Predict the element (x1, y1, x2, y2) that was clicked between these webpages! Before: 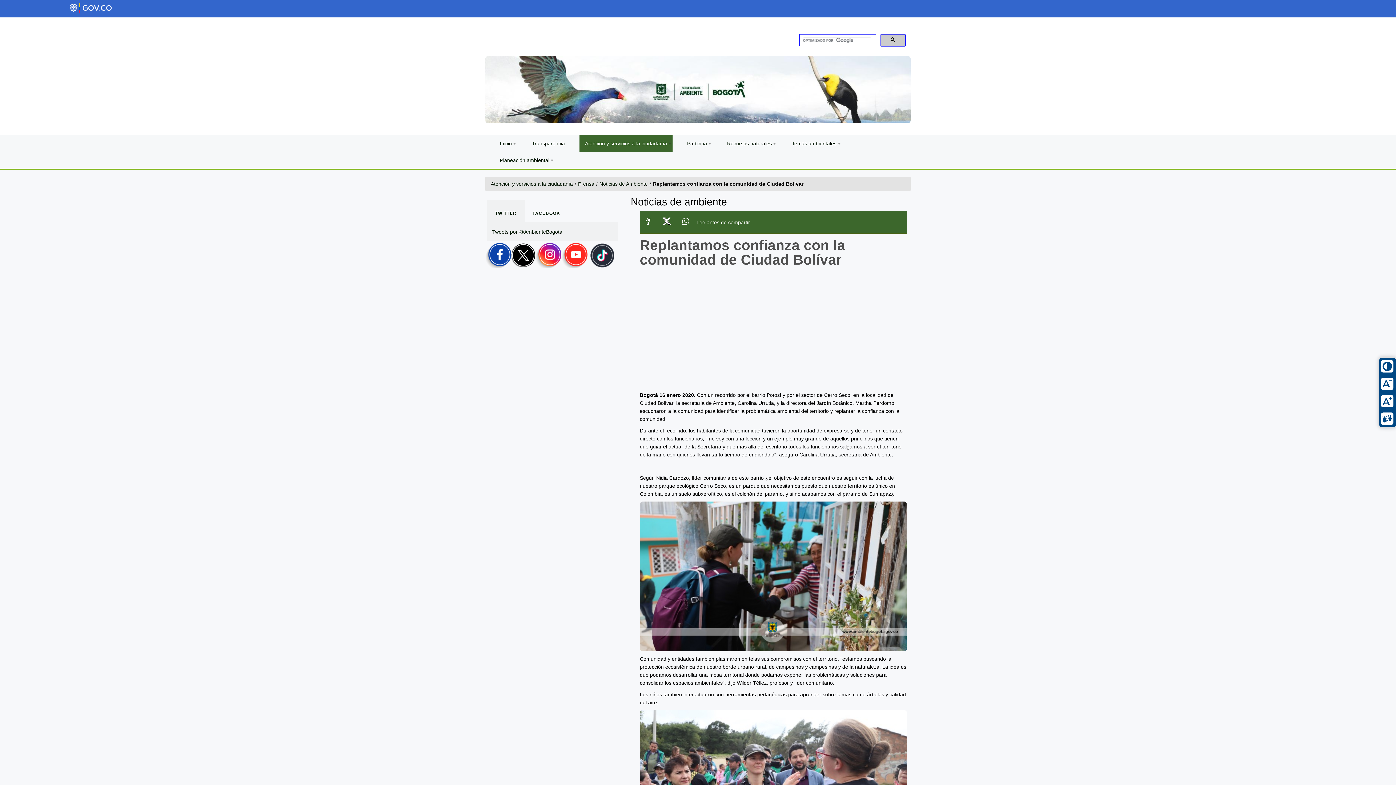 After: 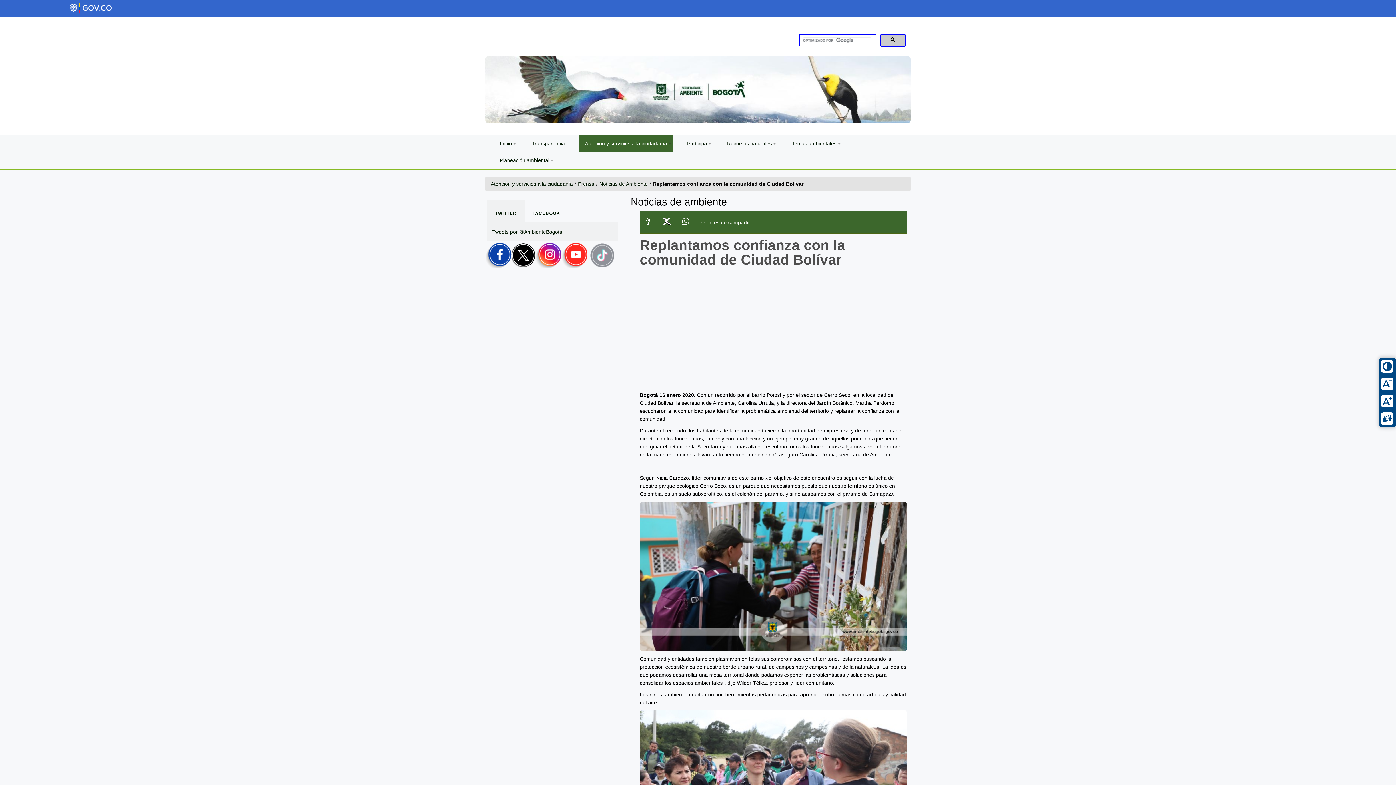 Action: bbox: (590, 252, 614, 257)